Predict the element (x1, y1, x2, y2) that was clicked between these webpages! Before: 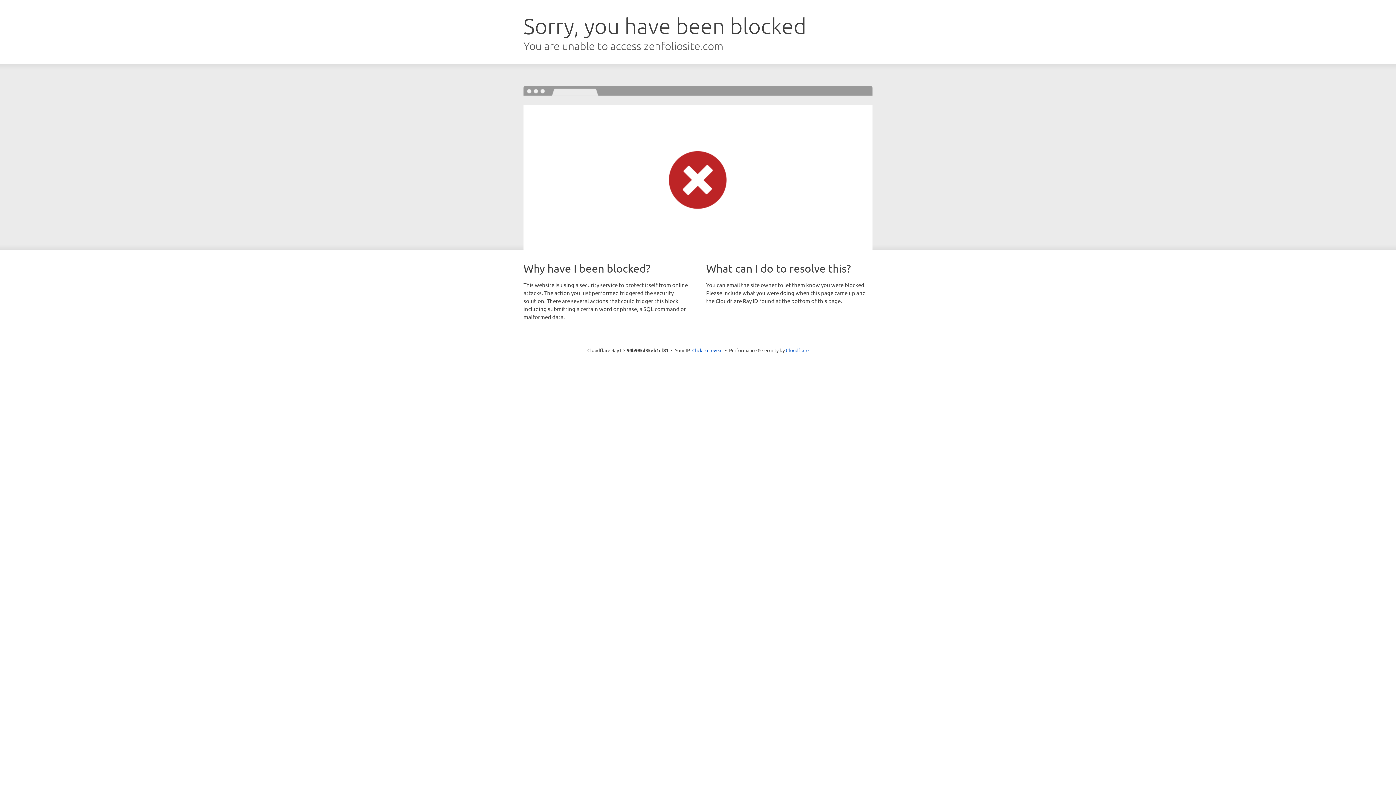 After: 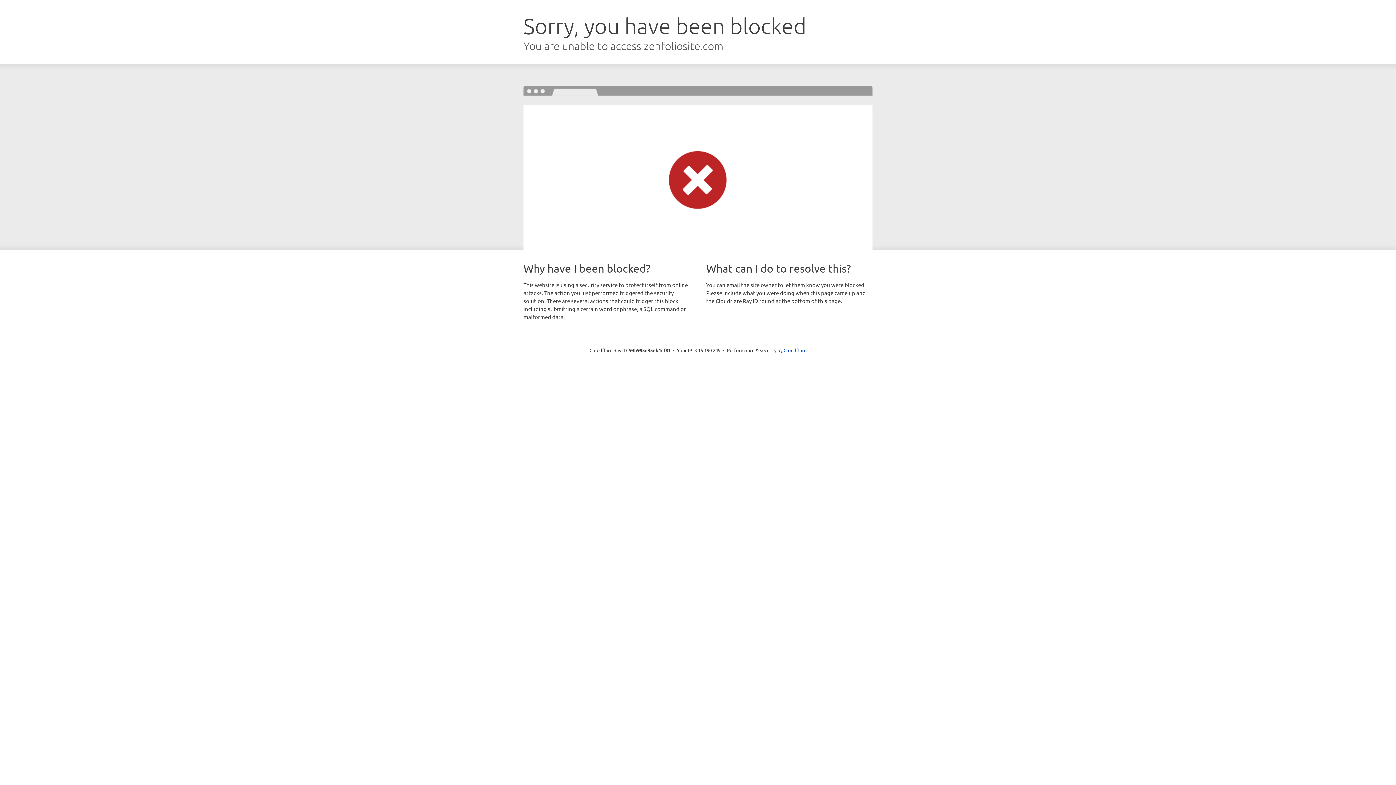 Action: label: Click to reveal bbox: (692, 346, 722, 353)